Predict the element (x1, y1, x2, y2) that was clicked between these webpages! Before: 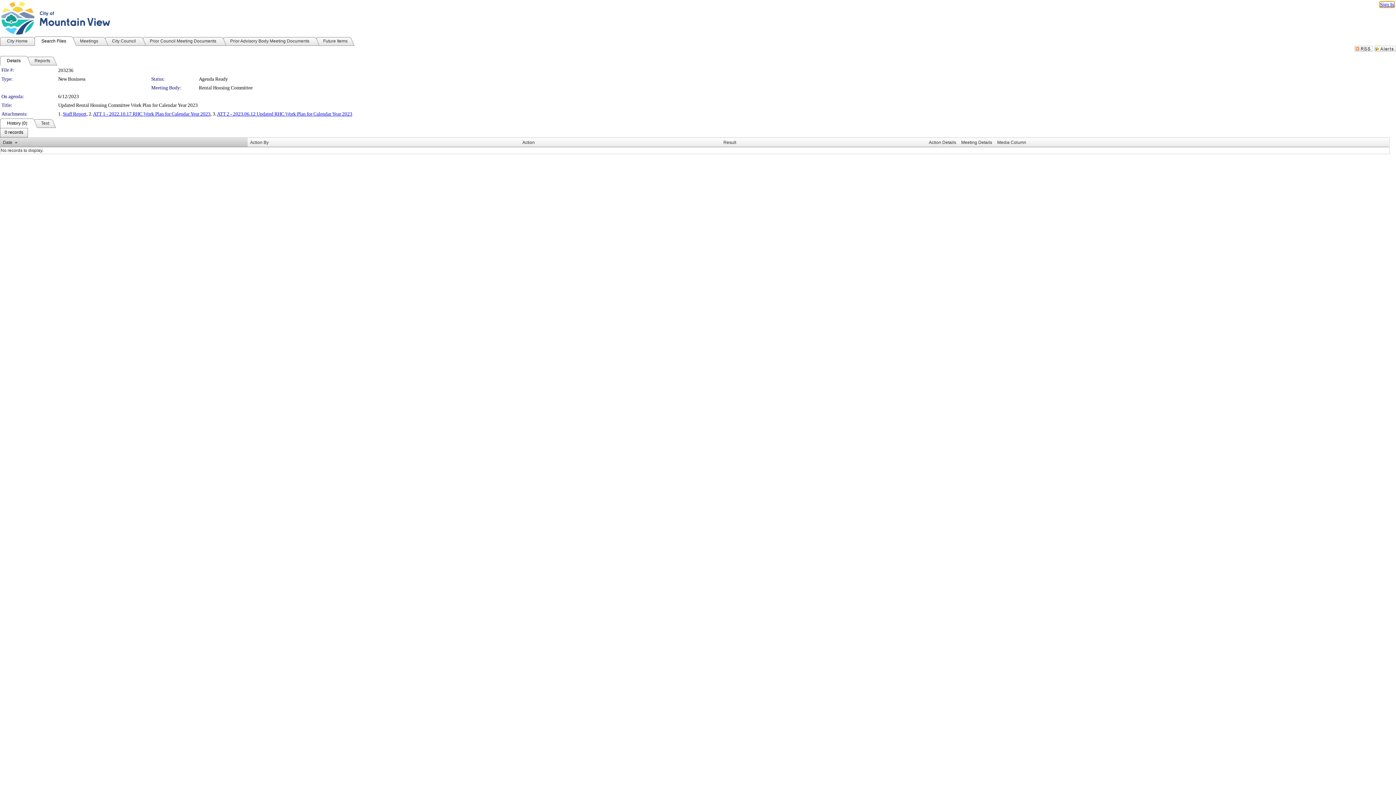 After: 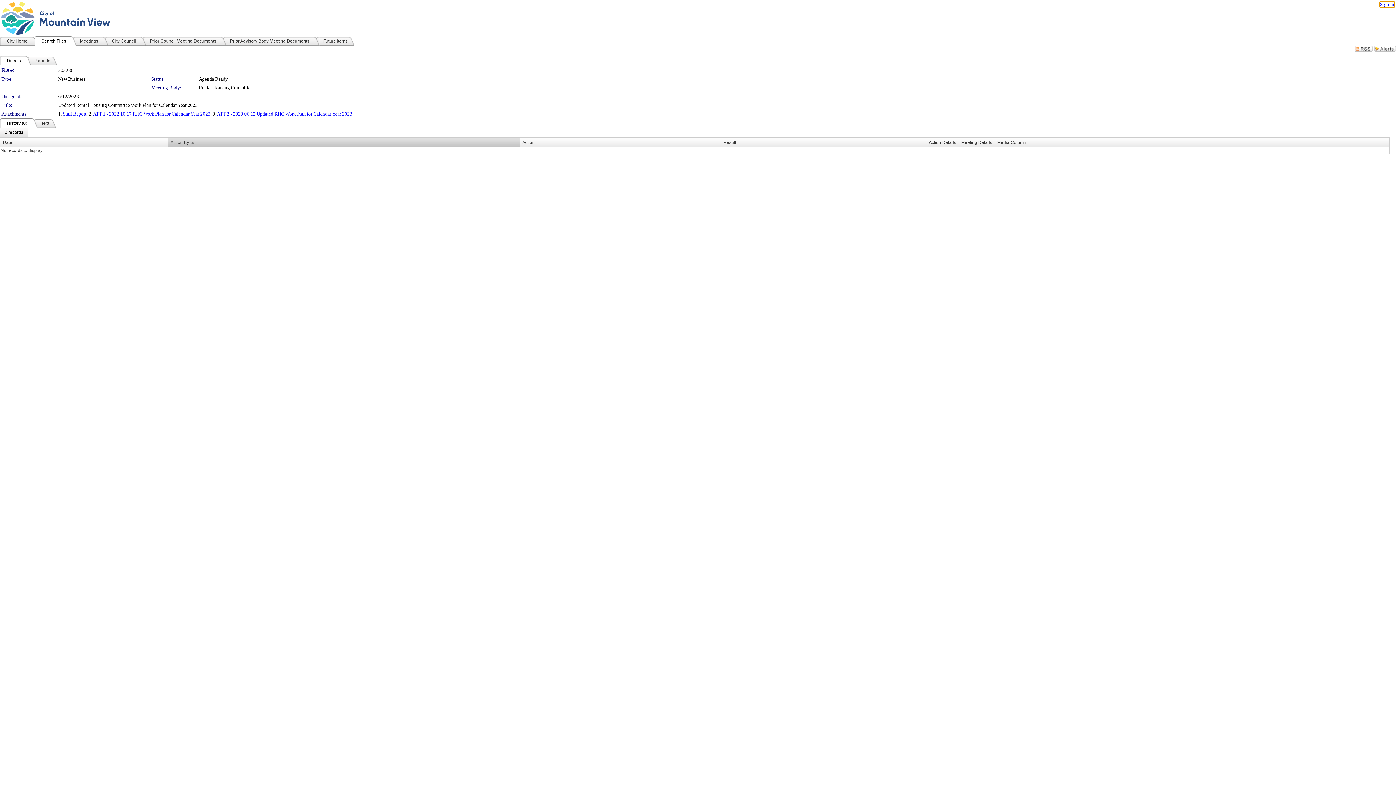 Action: bbox: (250, 140, 268, 145) label: Action By